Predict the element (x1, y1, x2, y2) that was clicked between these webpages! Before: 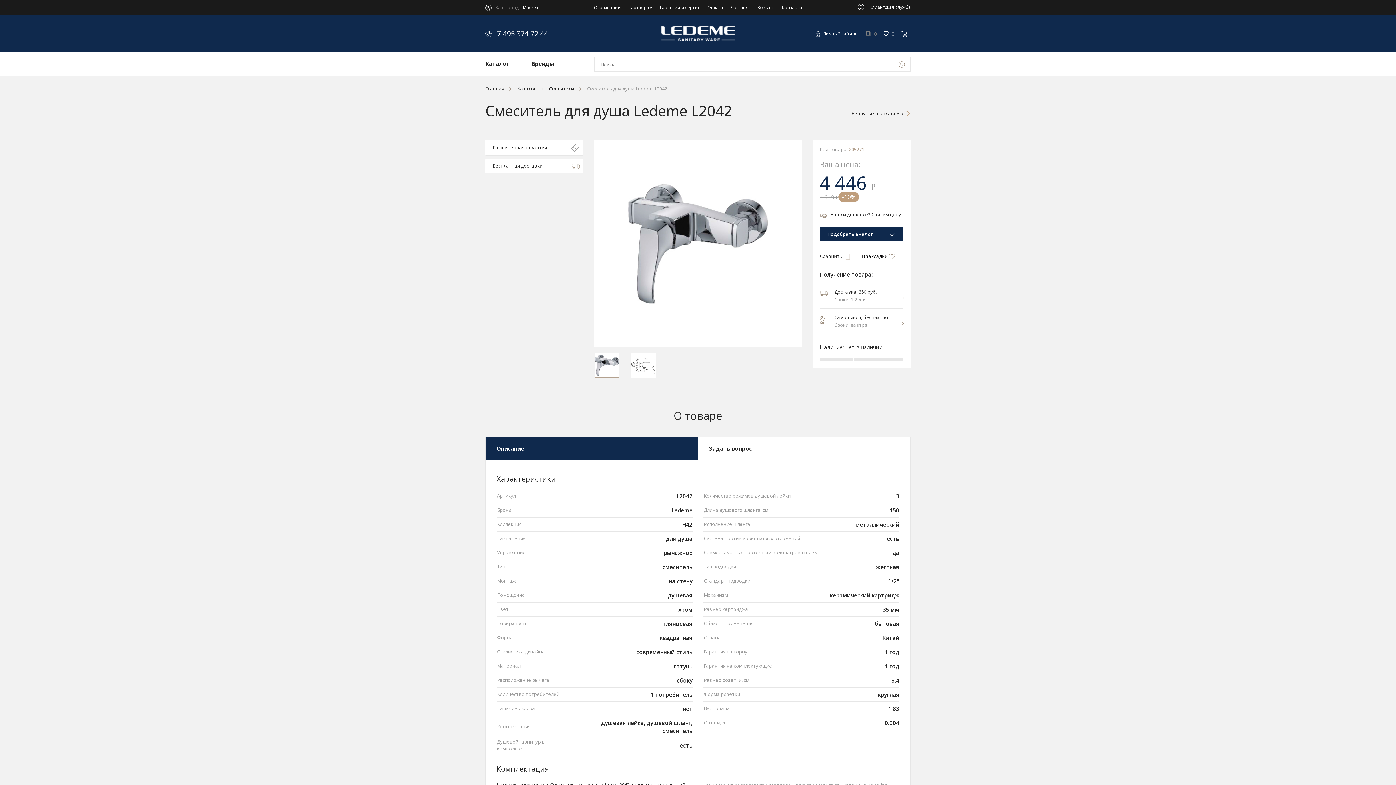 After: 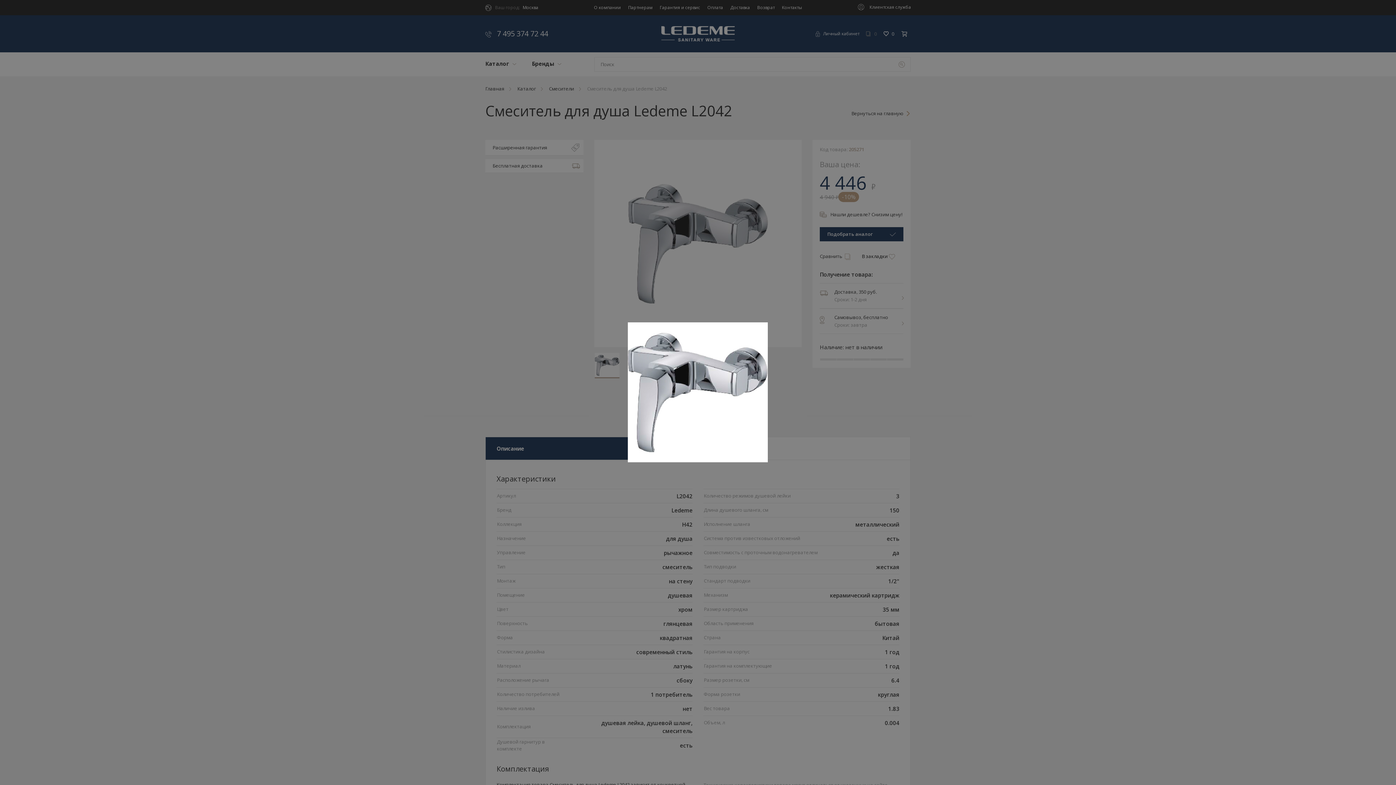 Action: bbox: (594, 140, 801, 347)